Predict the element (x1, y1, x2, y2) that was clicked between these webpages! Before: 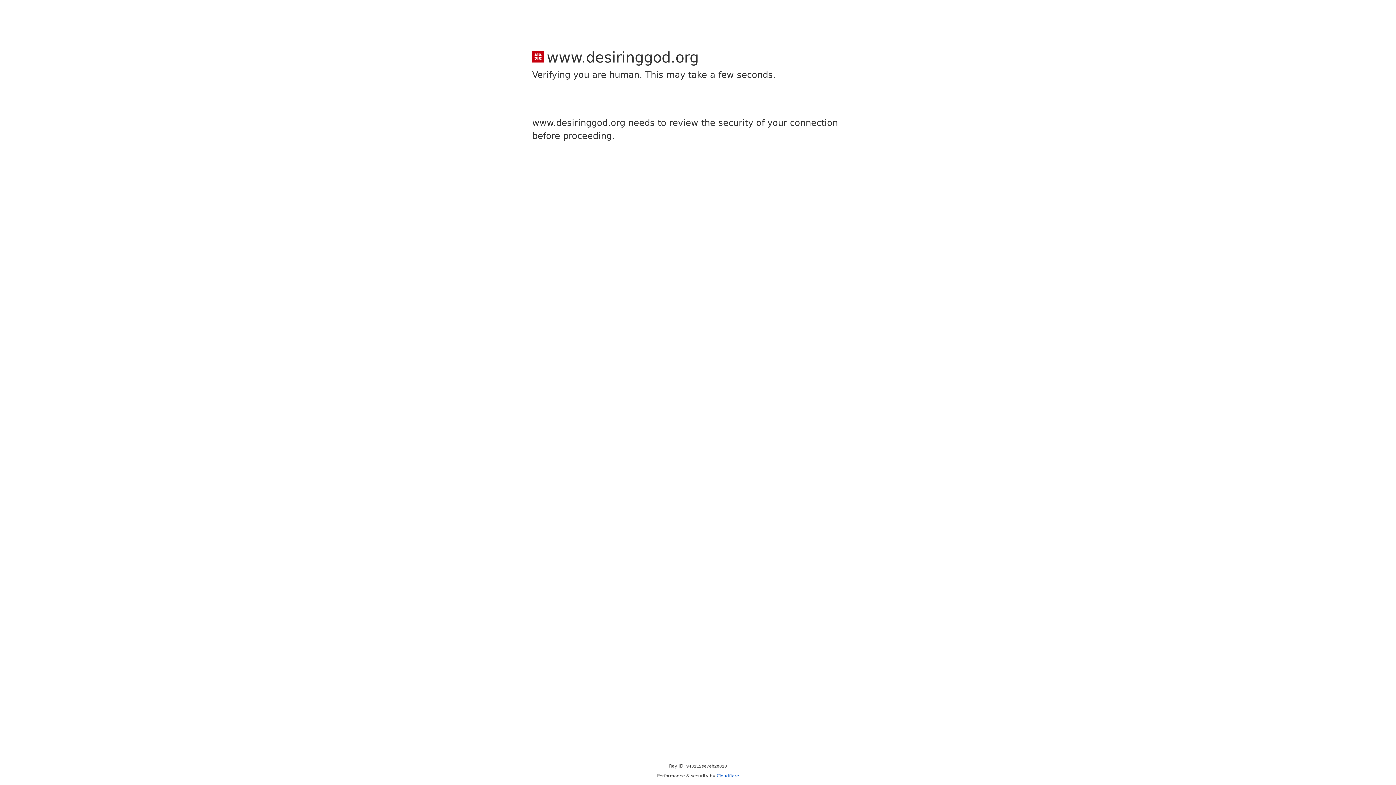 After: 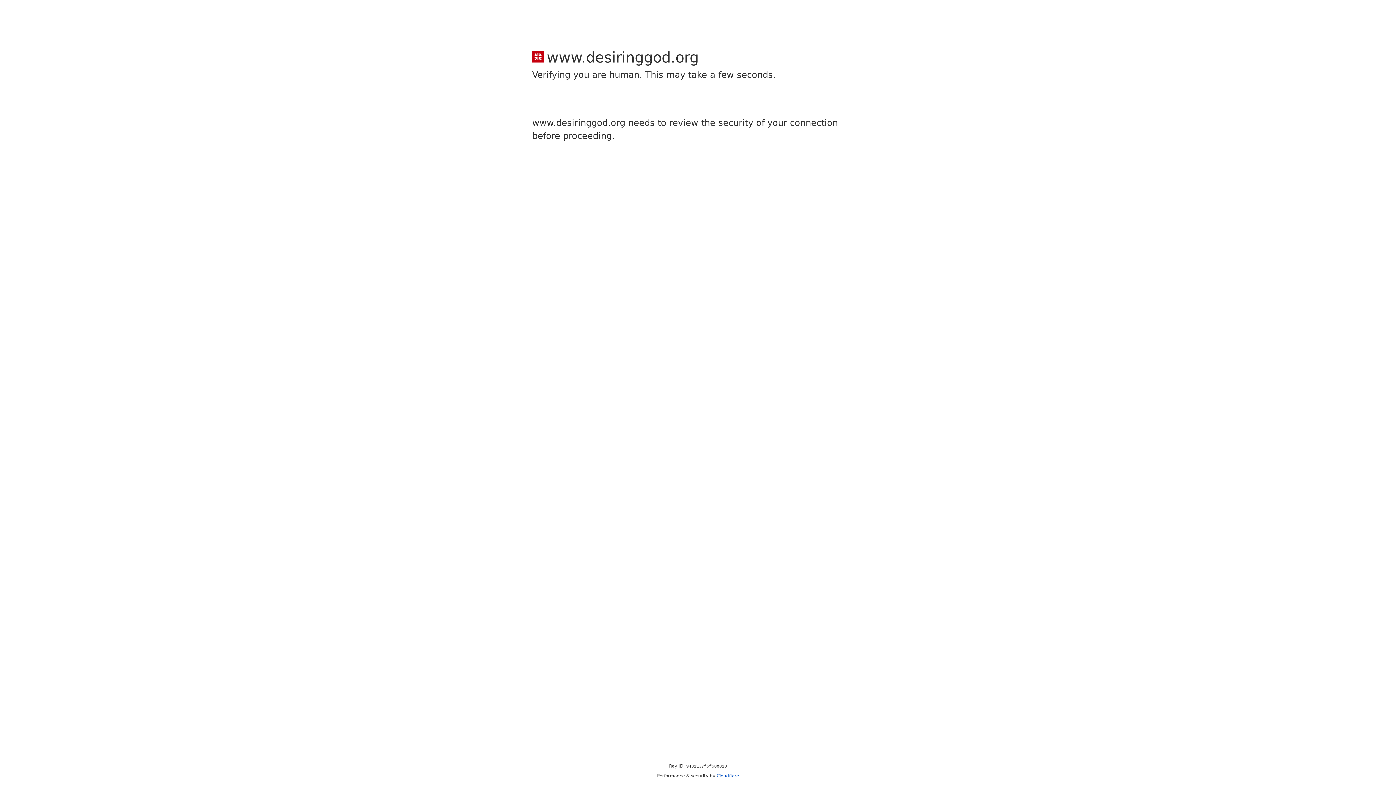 Action: label: Cloudflare bbox: (716, 773, 739, 778)